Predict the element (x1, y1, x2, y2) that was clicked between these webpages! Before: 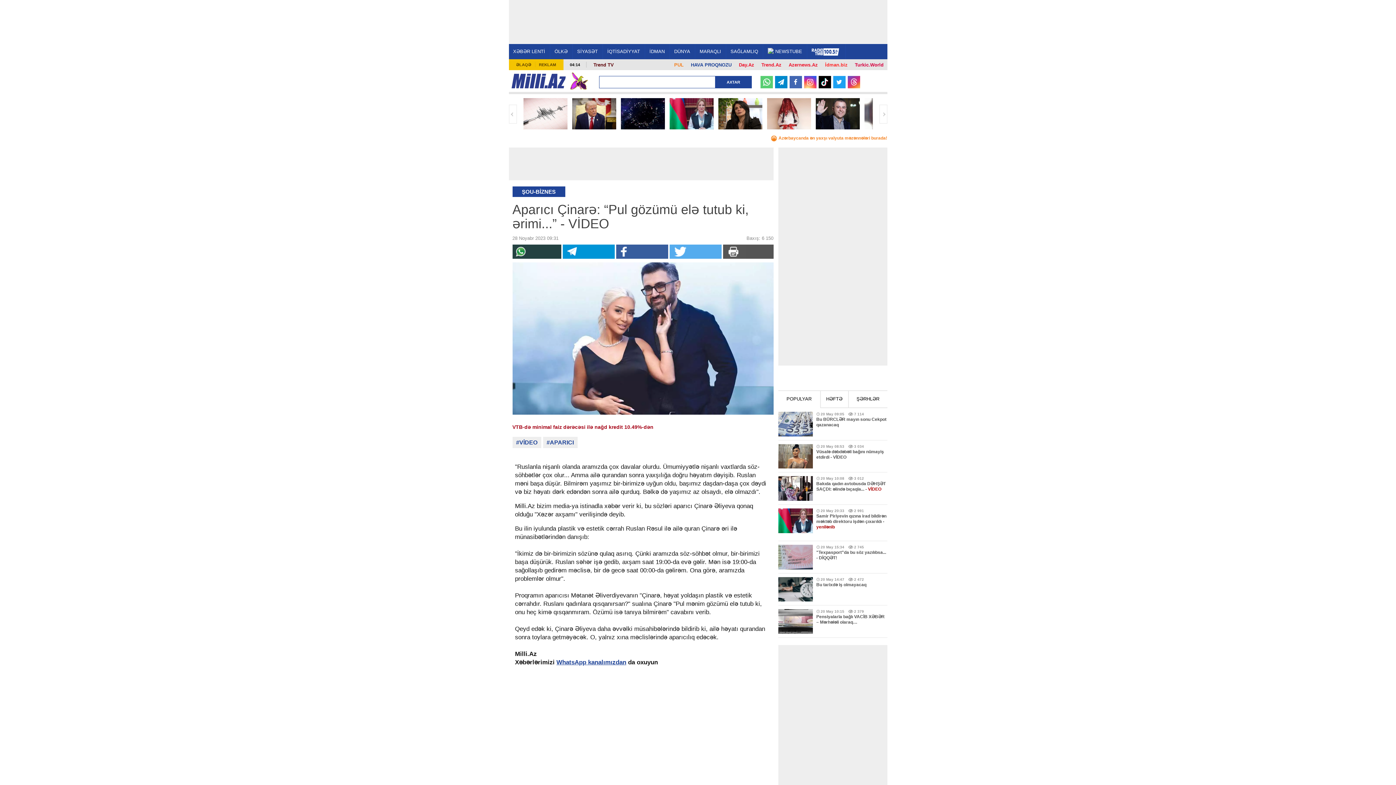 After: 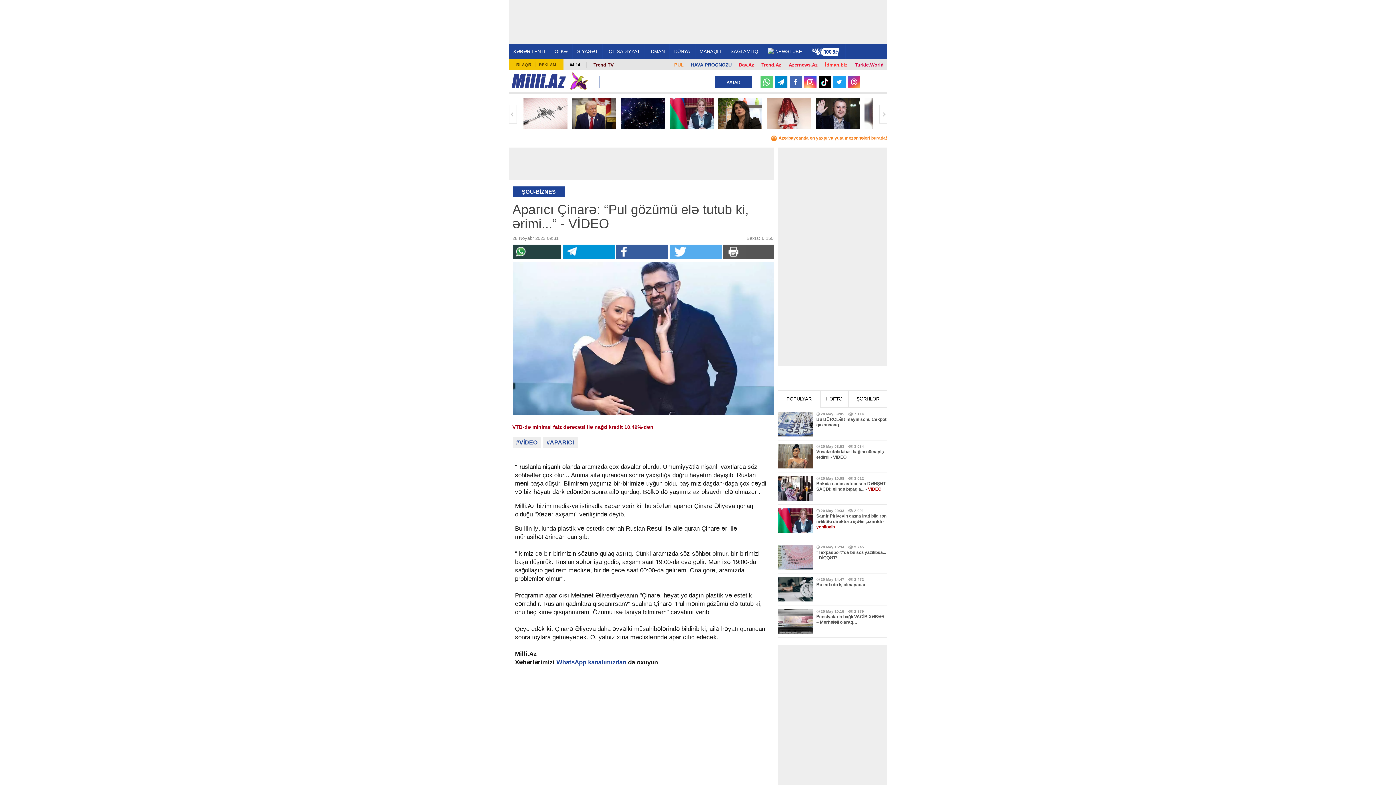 Action: bbox: (807, 44, 845, 59)